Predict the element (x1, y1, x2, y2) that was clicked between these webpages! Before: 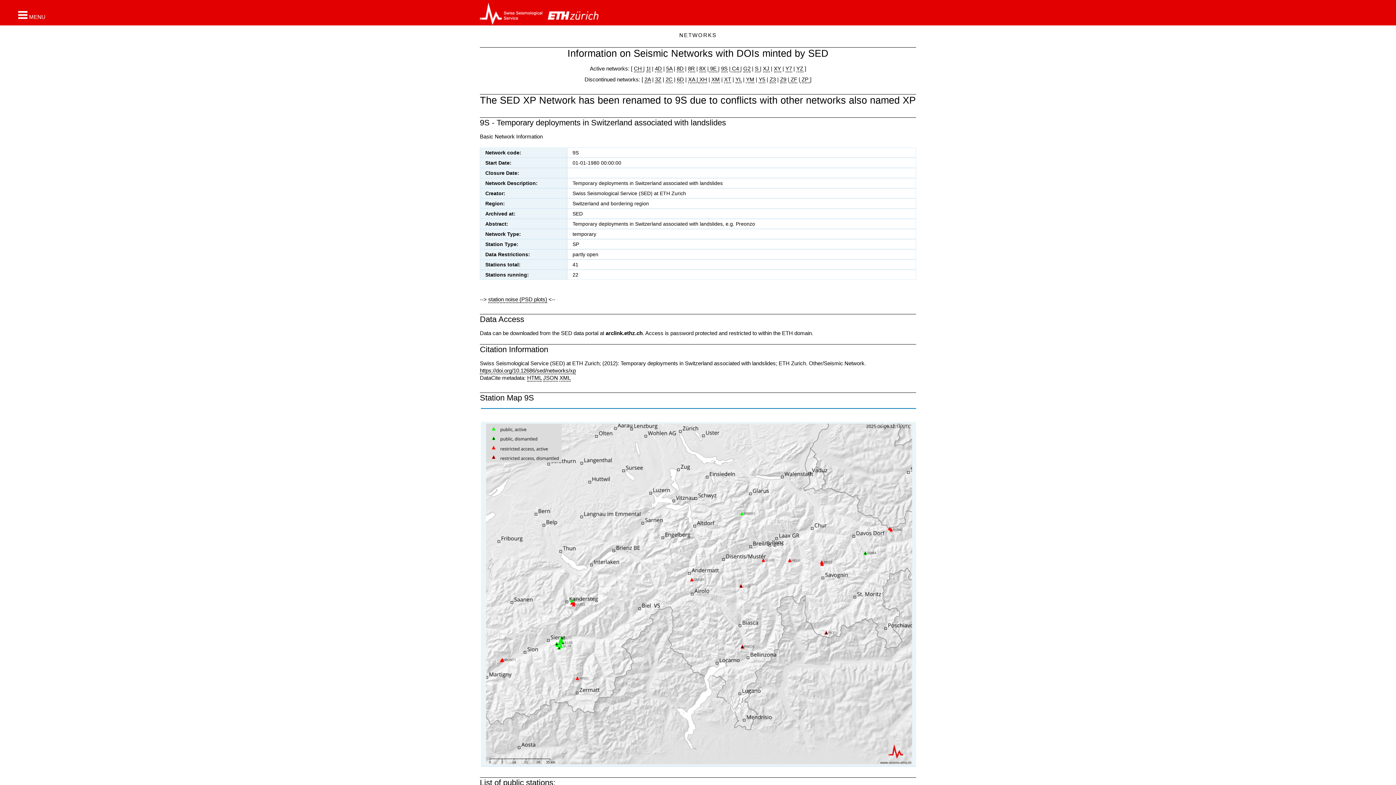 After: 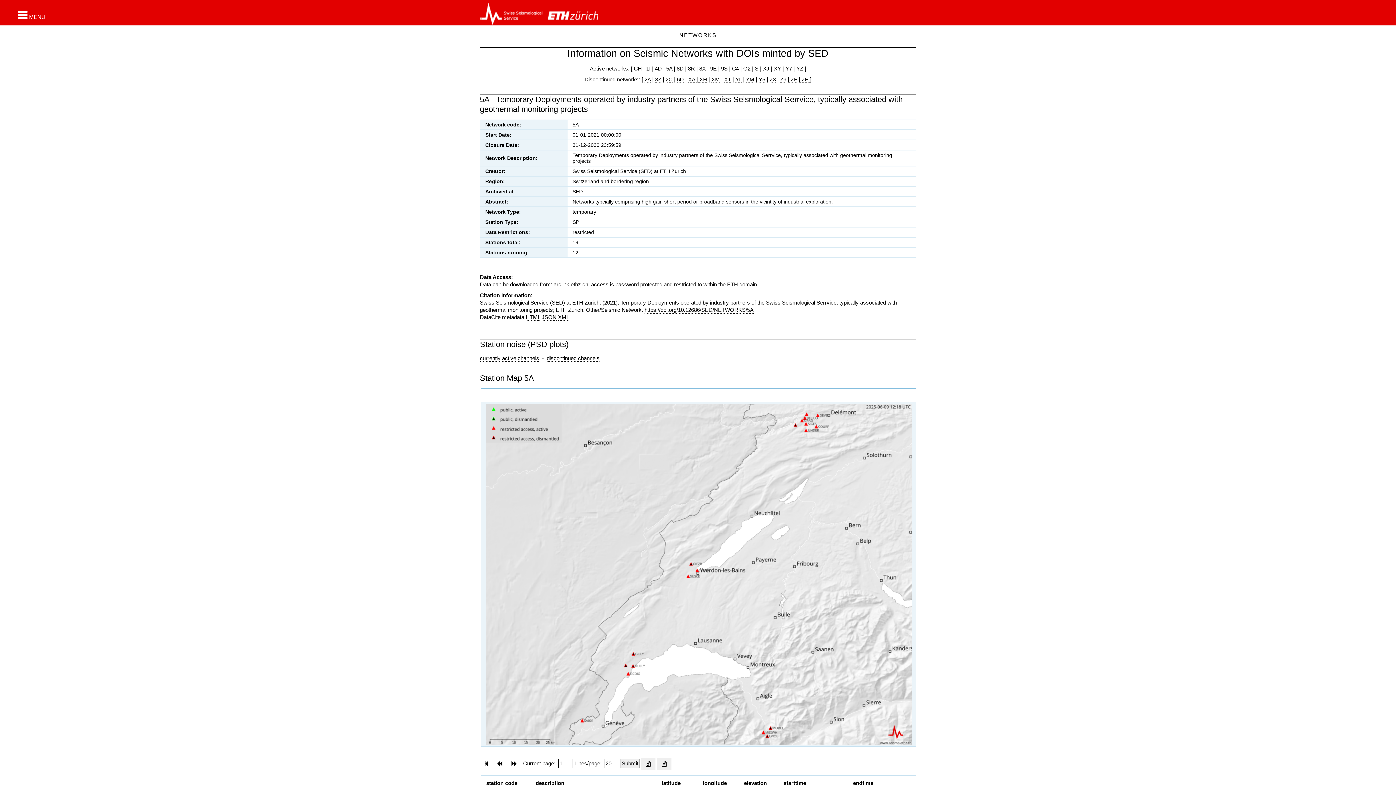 Action: label: 5A bbox: (666, 65, 672, 72)